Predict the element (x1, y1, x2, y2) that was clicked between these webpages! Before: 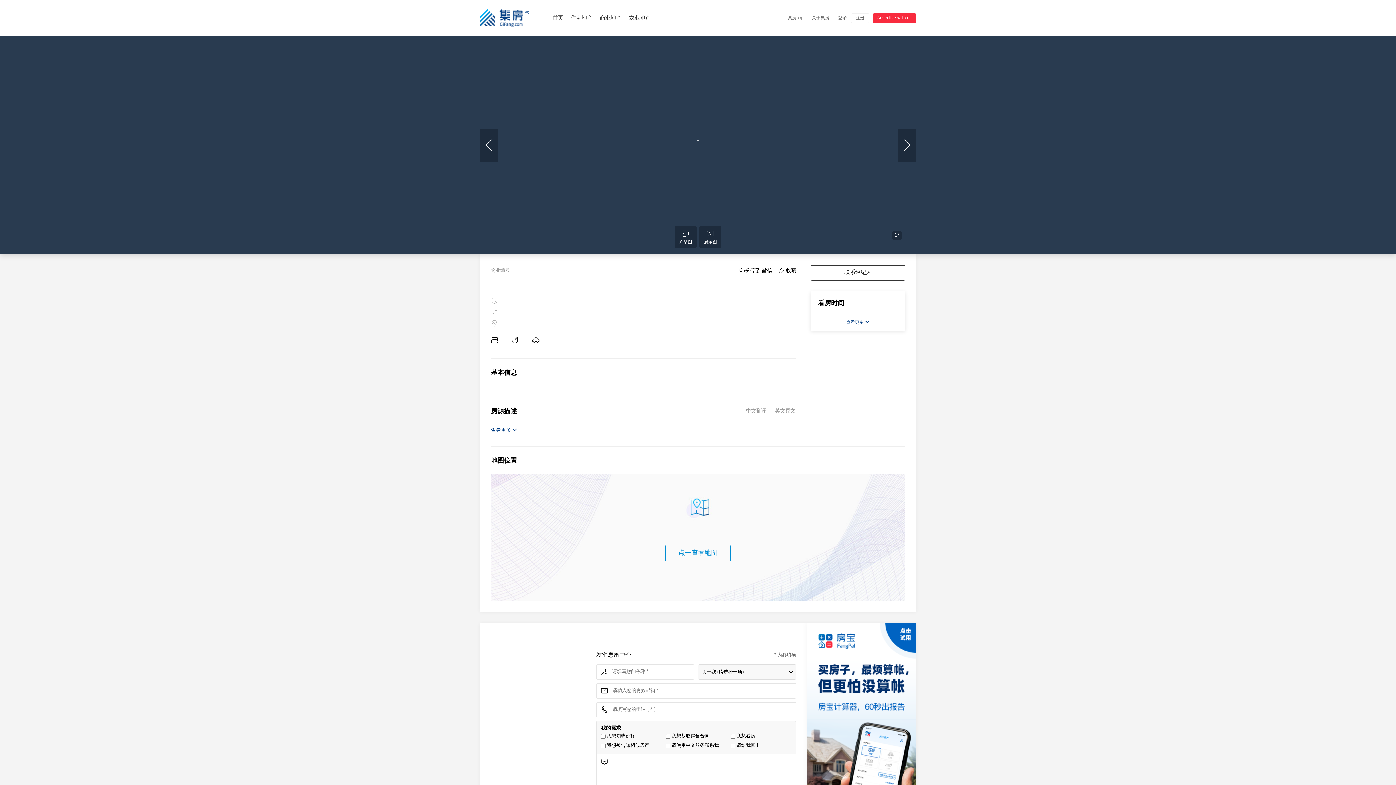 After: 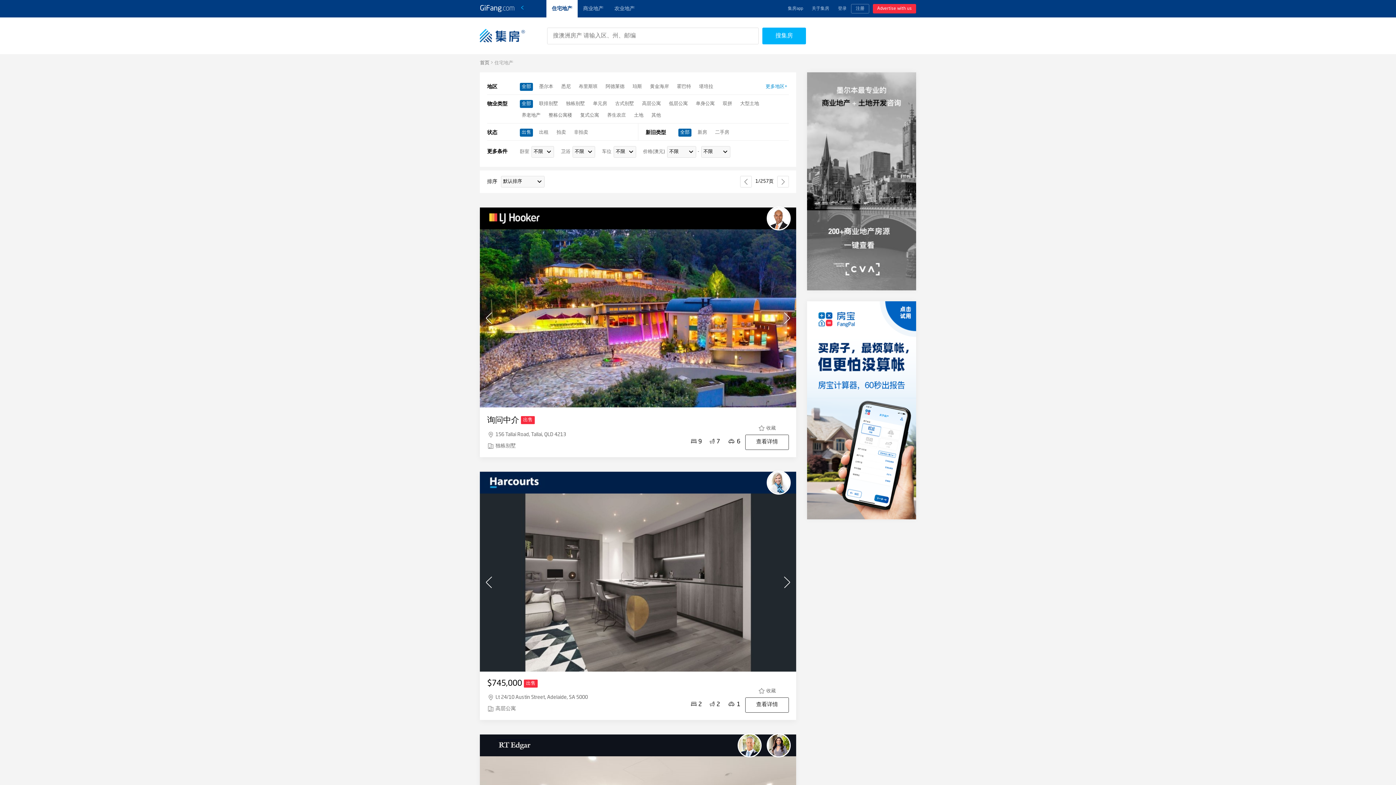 Action: label: 住宅地产 bbox: (570, 15, 592, 21)